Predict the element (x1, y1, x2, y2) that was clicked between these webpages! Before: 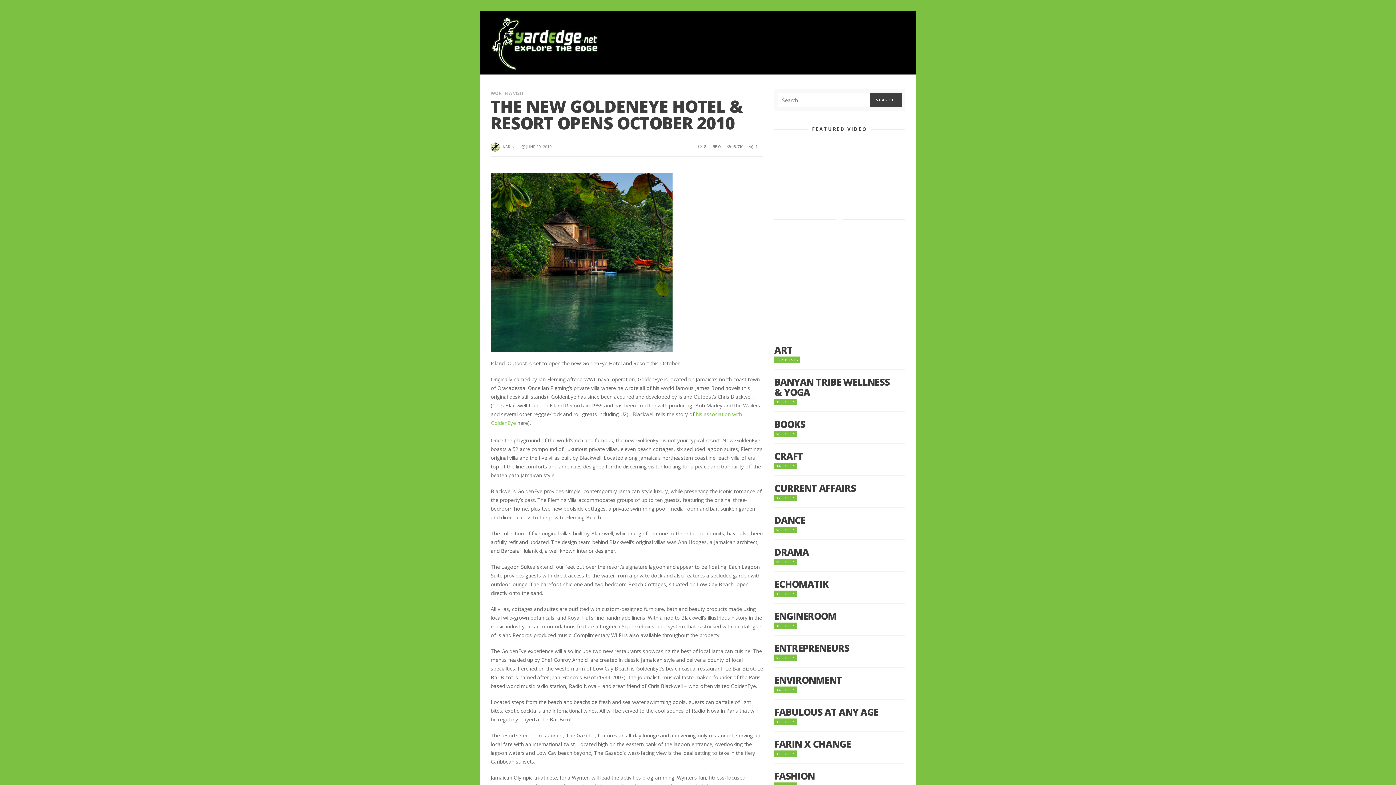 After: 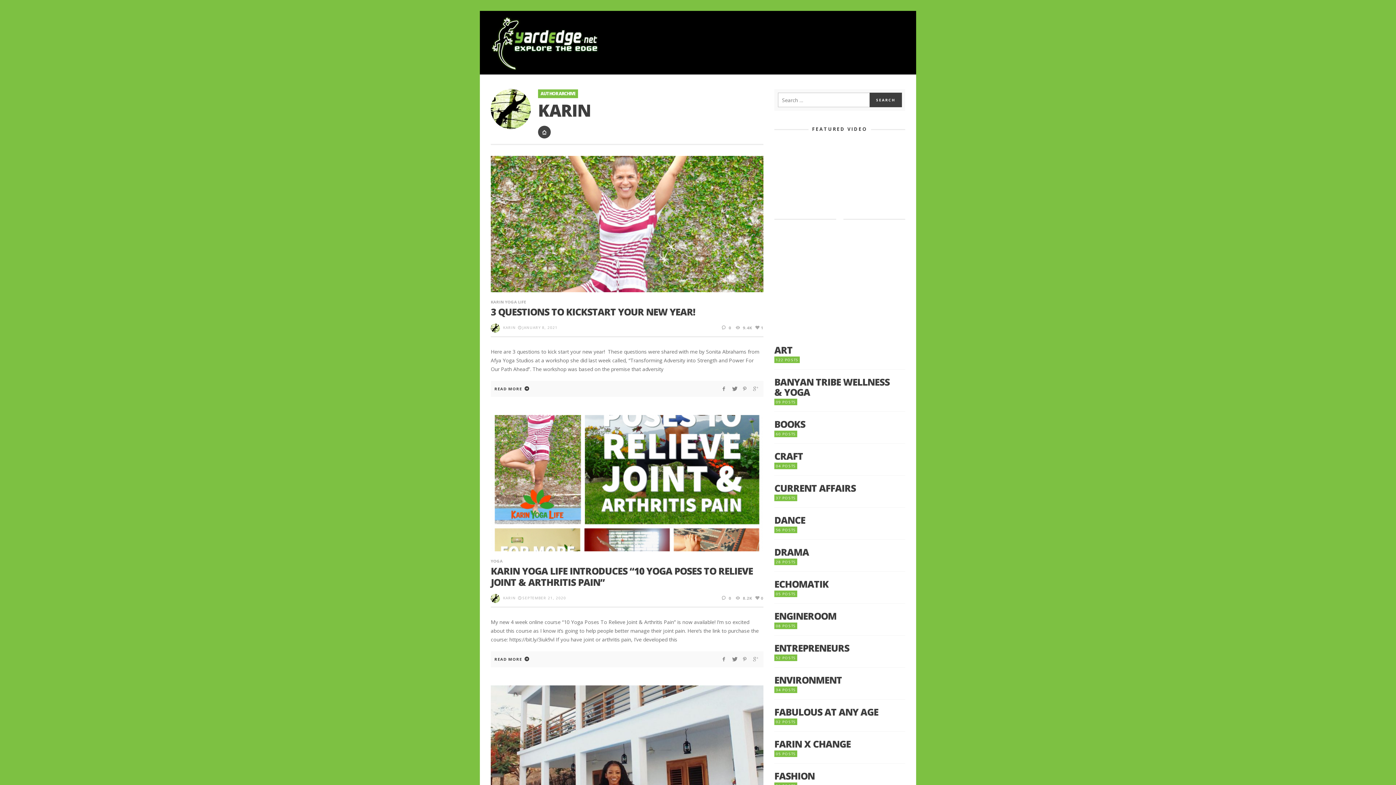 Action: bbox: (502, 143, 514, 149) label: KARIN